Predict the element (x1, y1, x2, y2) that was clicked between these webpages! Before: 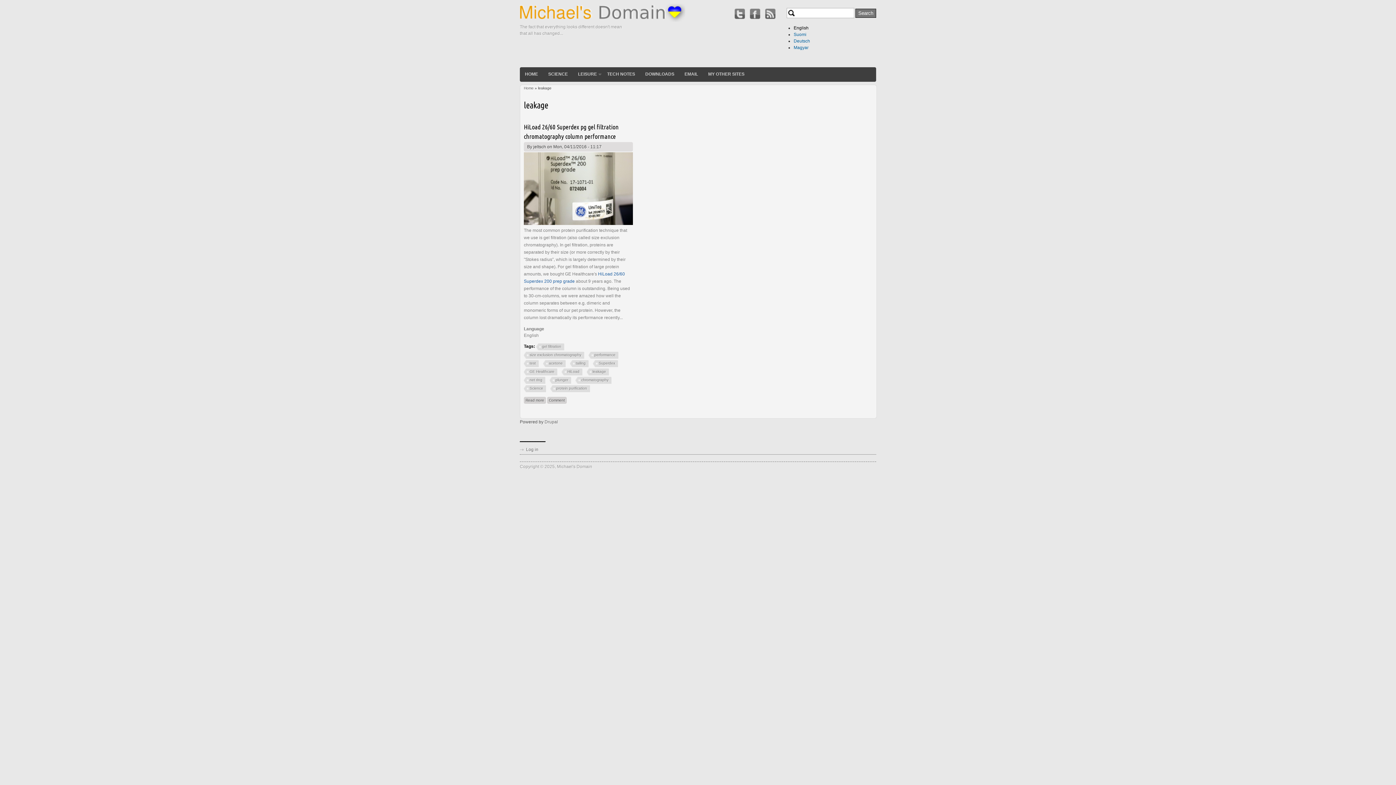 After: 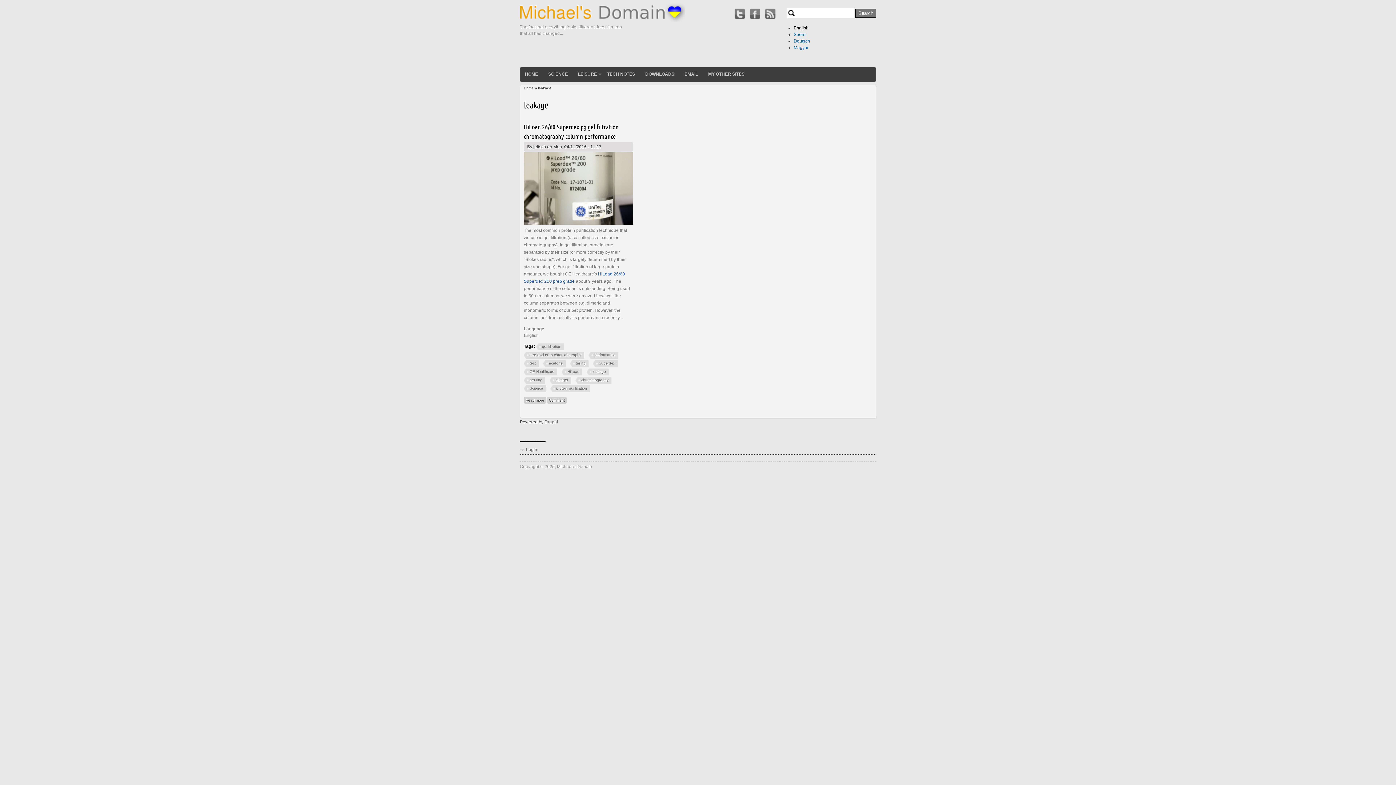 Action: bbox: (793, 25, 808, 30) label: English